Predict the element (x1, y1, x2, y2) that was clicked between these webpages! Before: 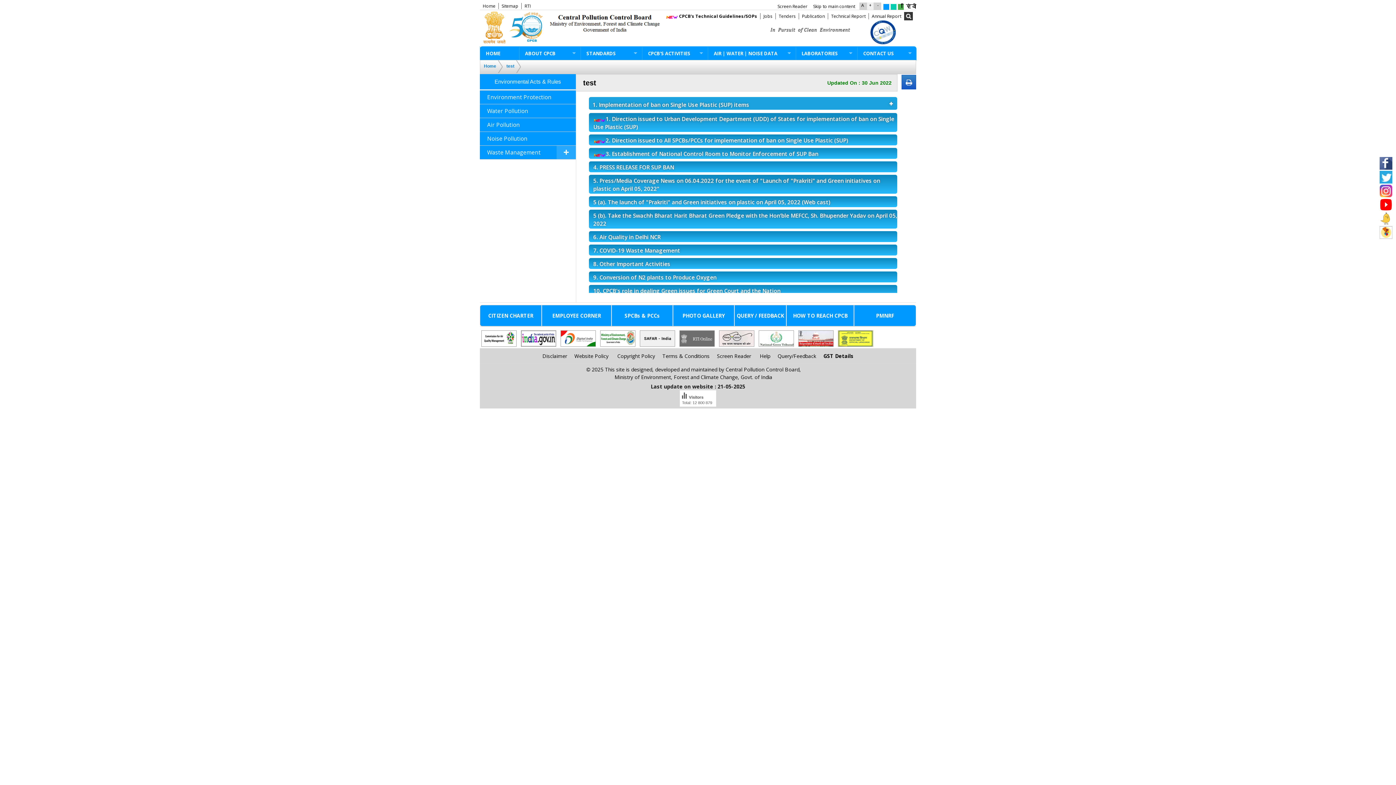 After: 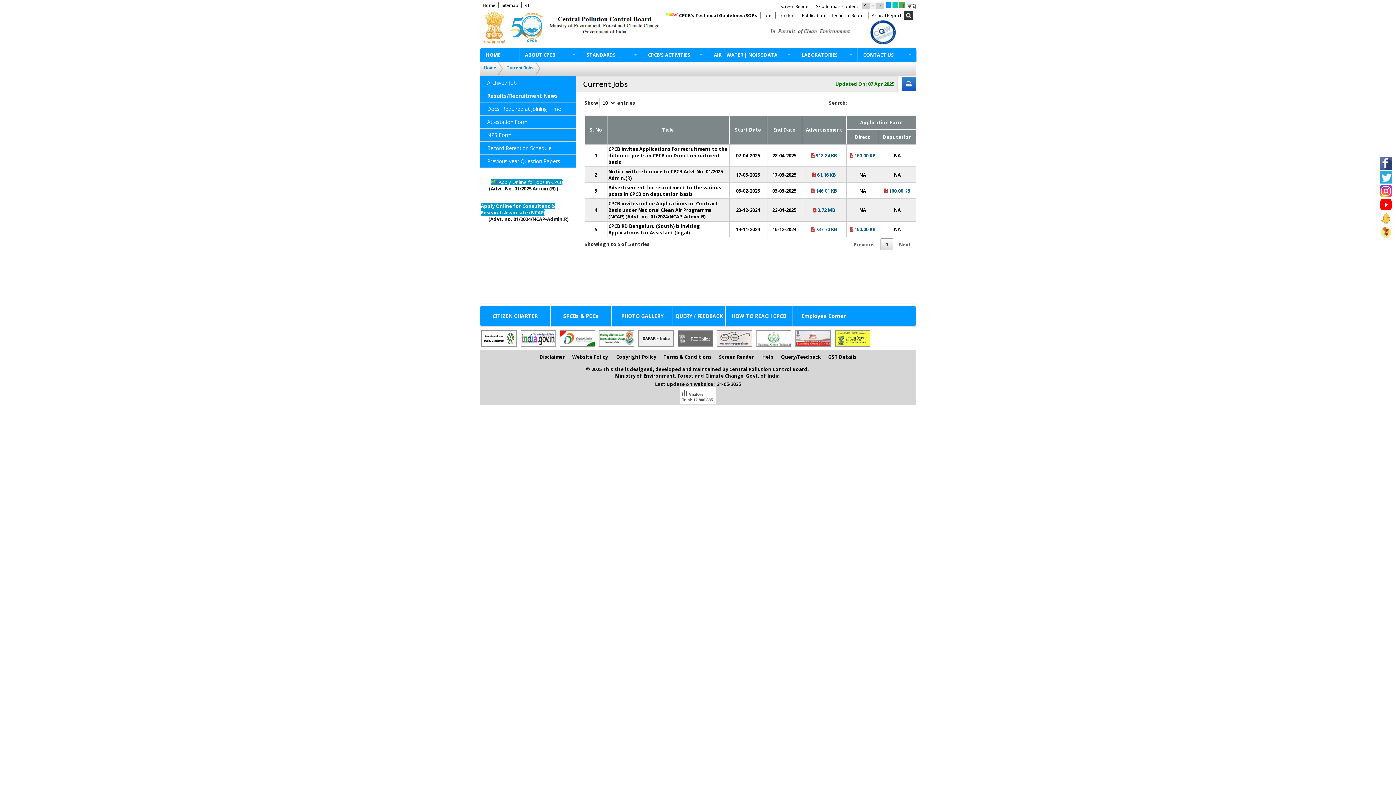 Action: bbox: (760, 13, 775, 19) label: Jobs